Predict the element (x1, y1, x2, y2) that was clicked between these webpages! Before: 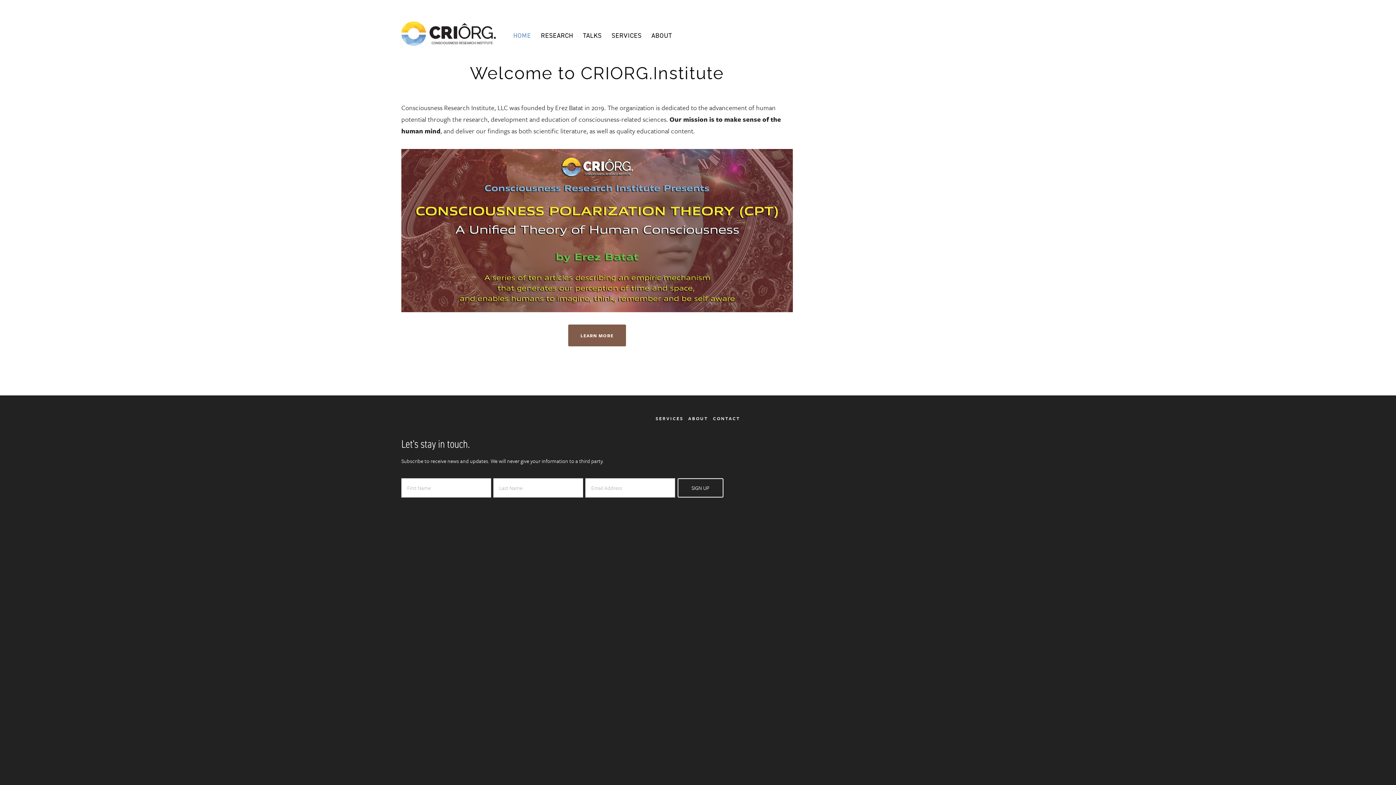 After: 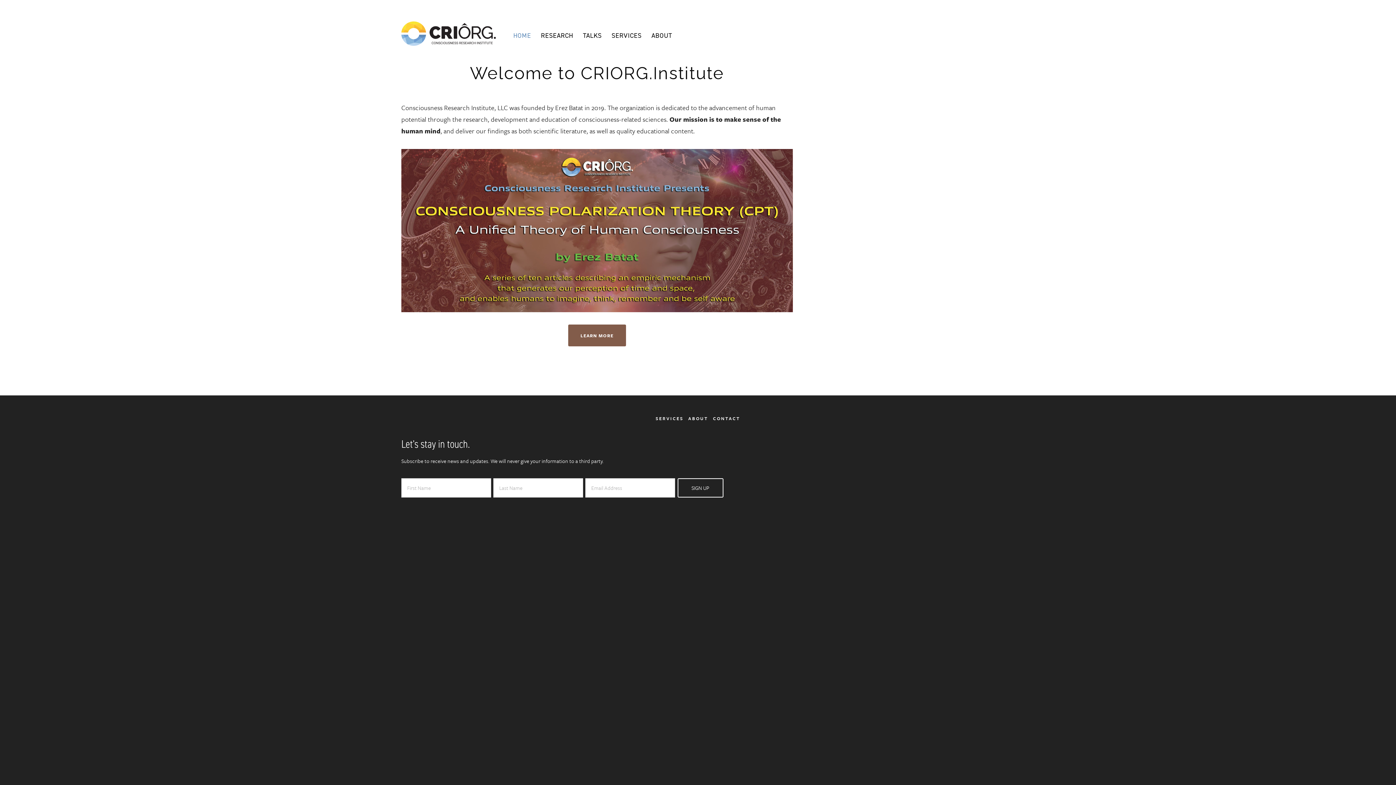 Action: bbox: (693, 510, 702, 519) label: Twitter